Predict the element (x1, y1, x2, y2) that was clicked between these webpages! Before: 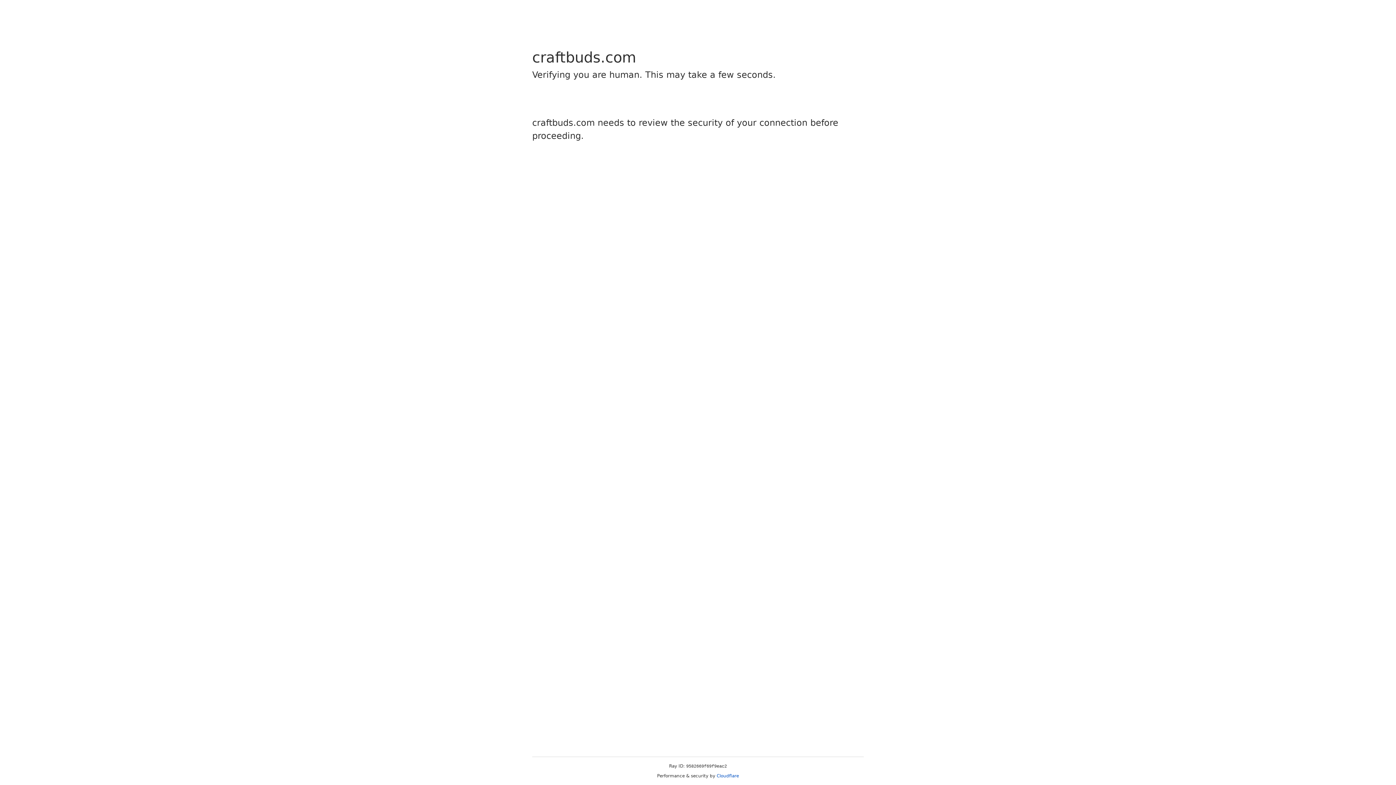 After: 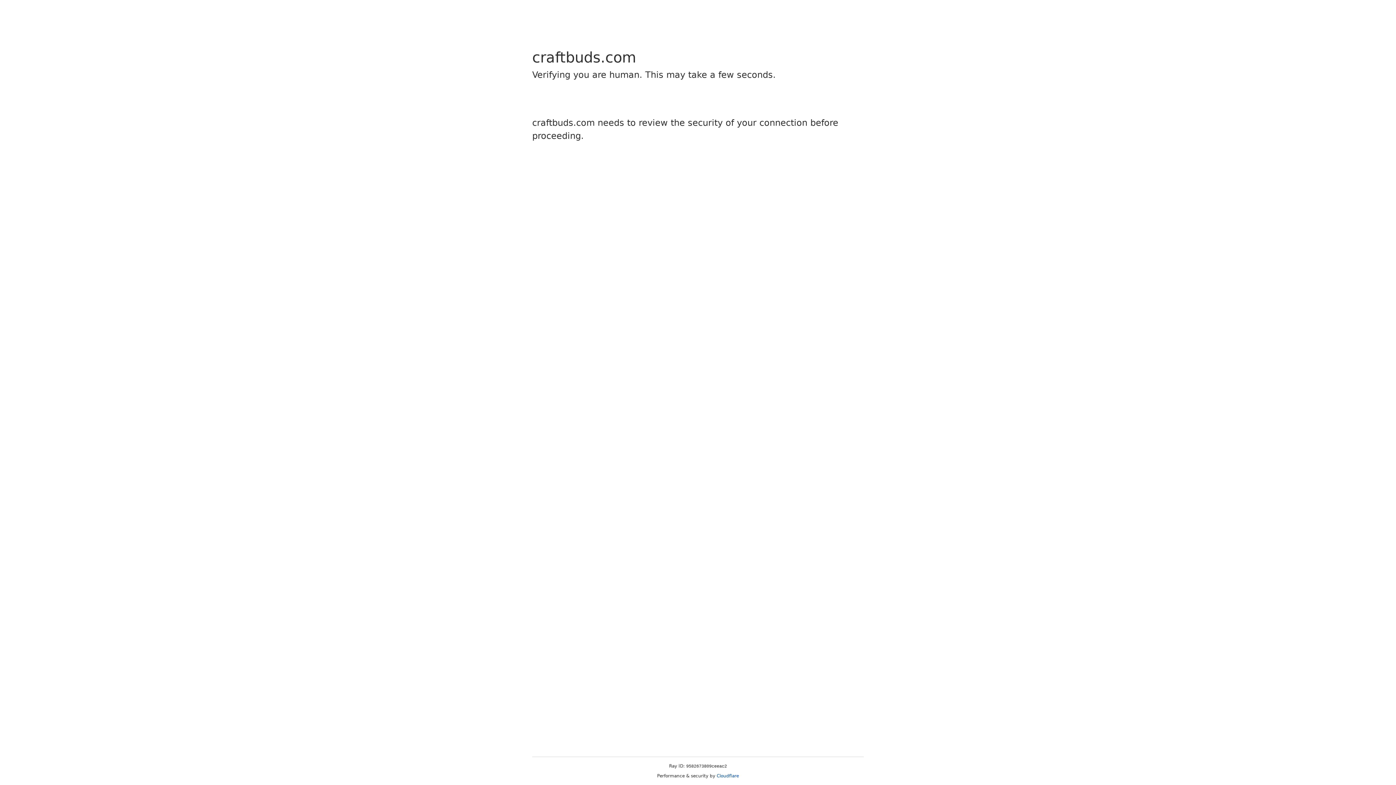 Action: label: Cloudflare bbox: (716, 773, 739, 778)